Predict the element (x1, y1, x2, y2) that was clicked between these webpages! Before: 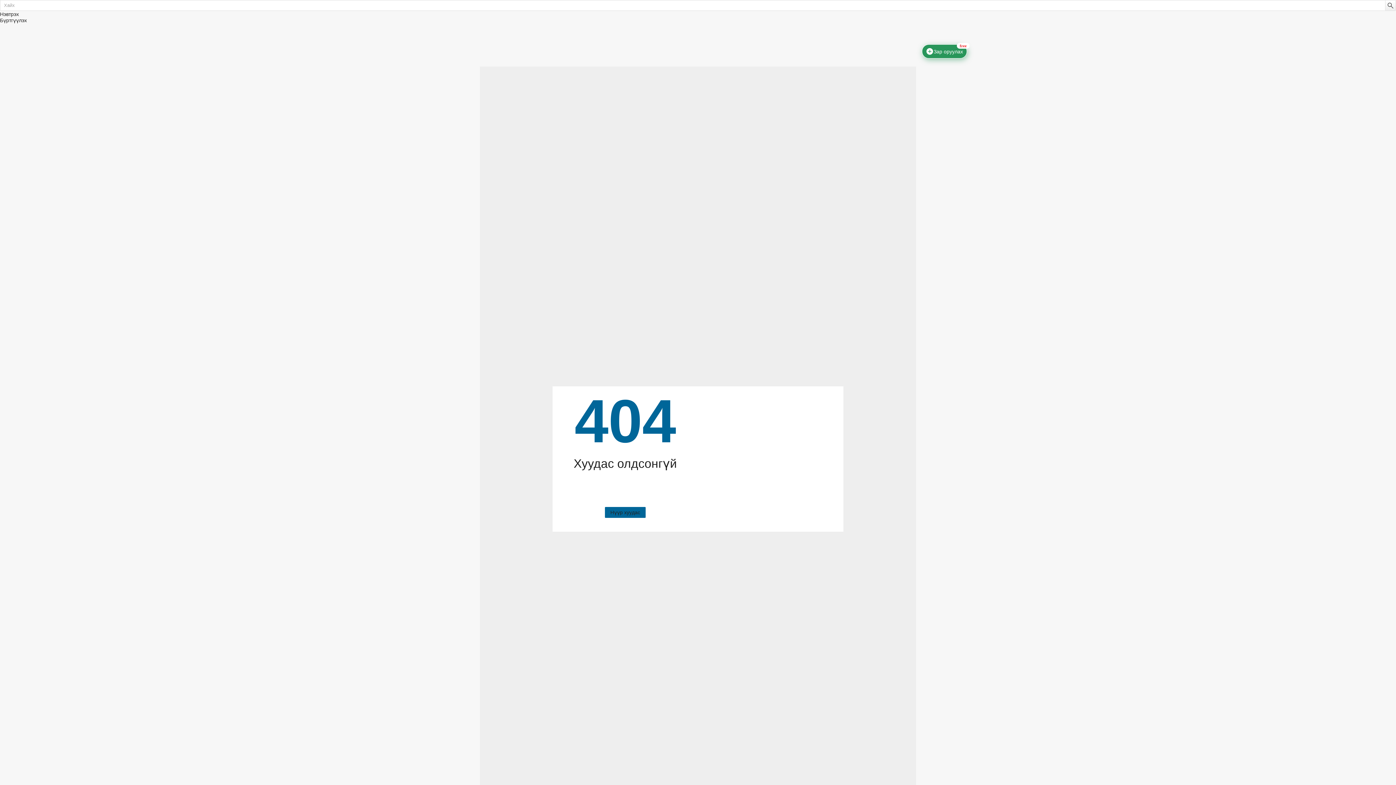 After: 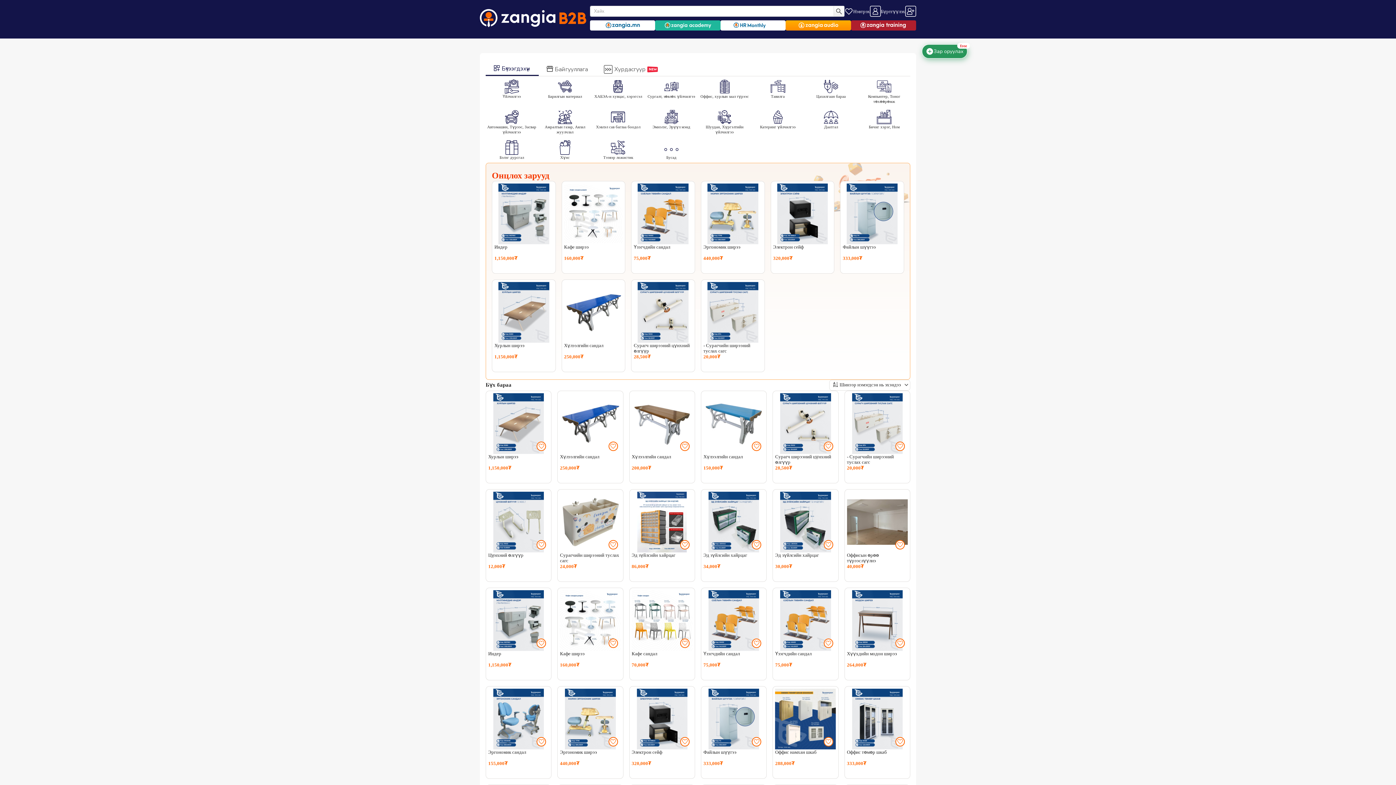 Action: label: Нүүр хуудас bbox: (605, 507, 645, 518)